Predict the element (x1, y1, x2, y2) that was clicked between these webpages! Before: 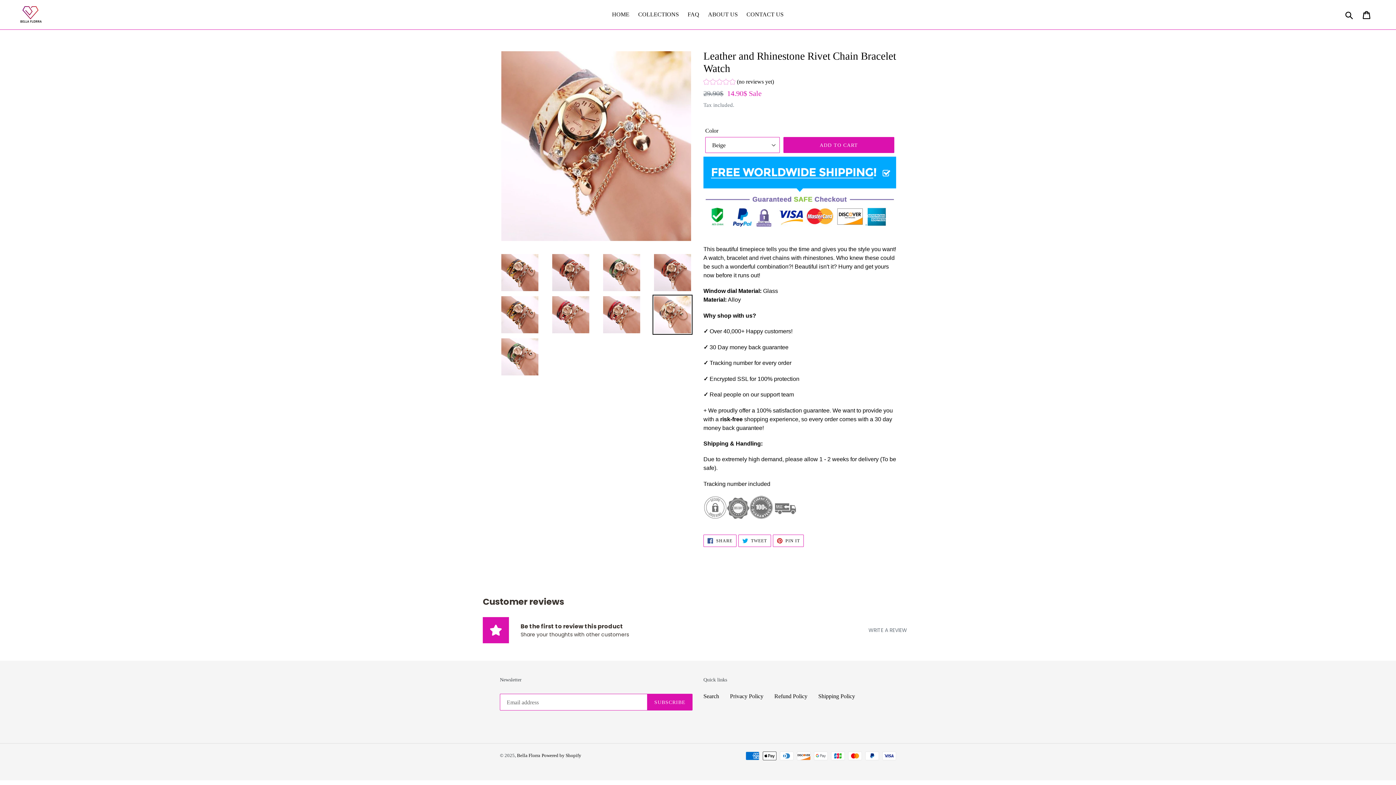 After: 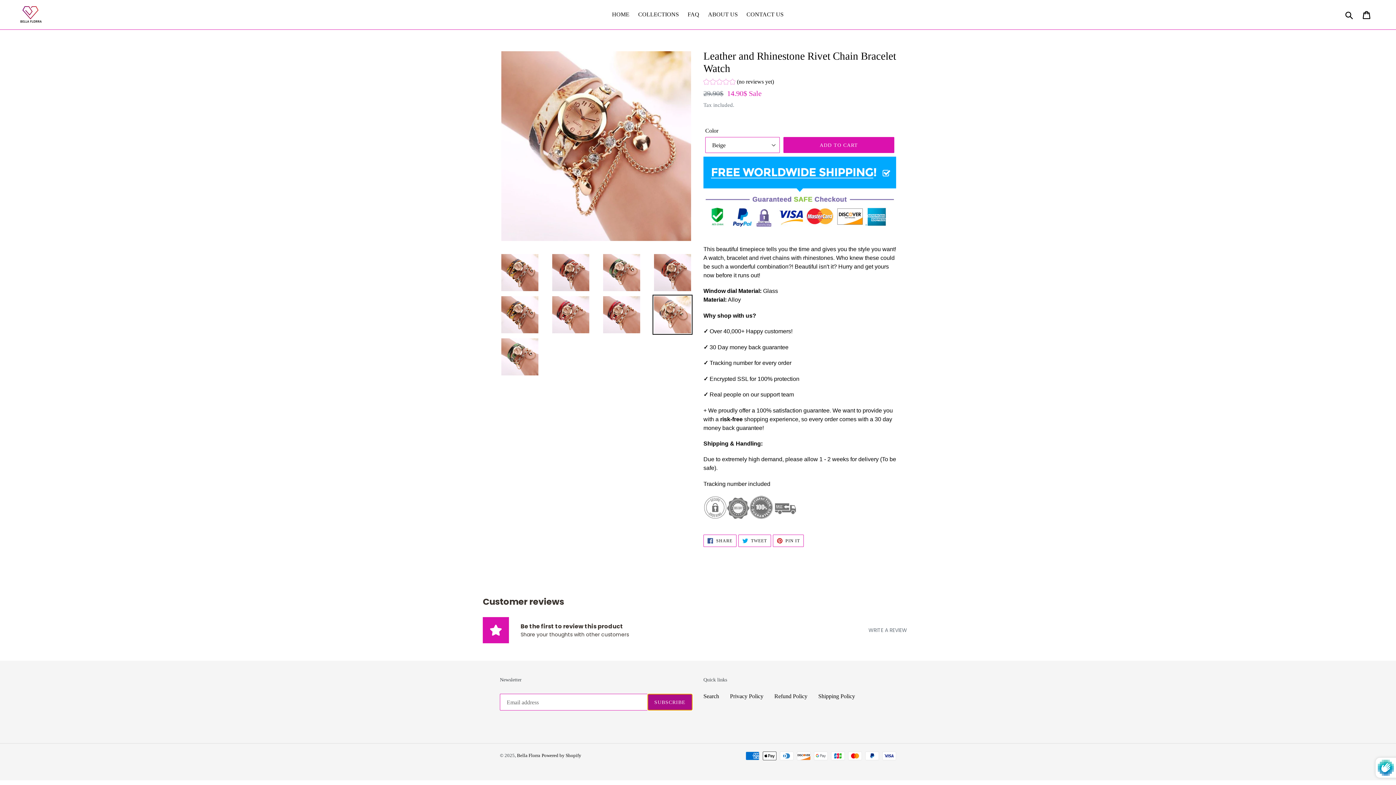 Action: bbox: (647, 694, 692, 711) label: SUBSCRIBE